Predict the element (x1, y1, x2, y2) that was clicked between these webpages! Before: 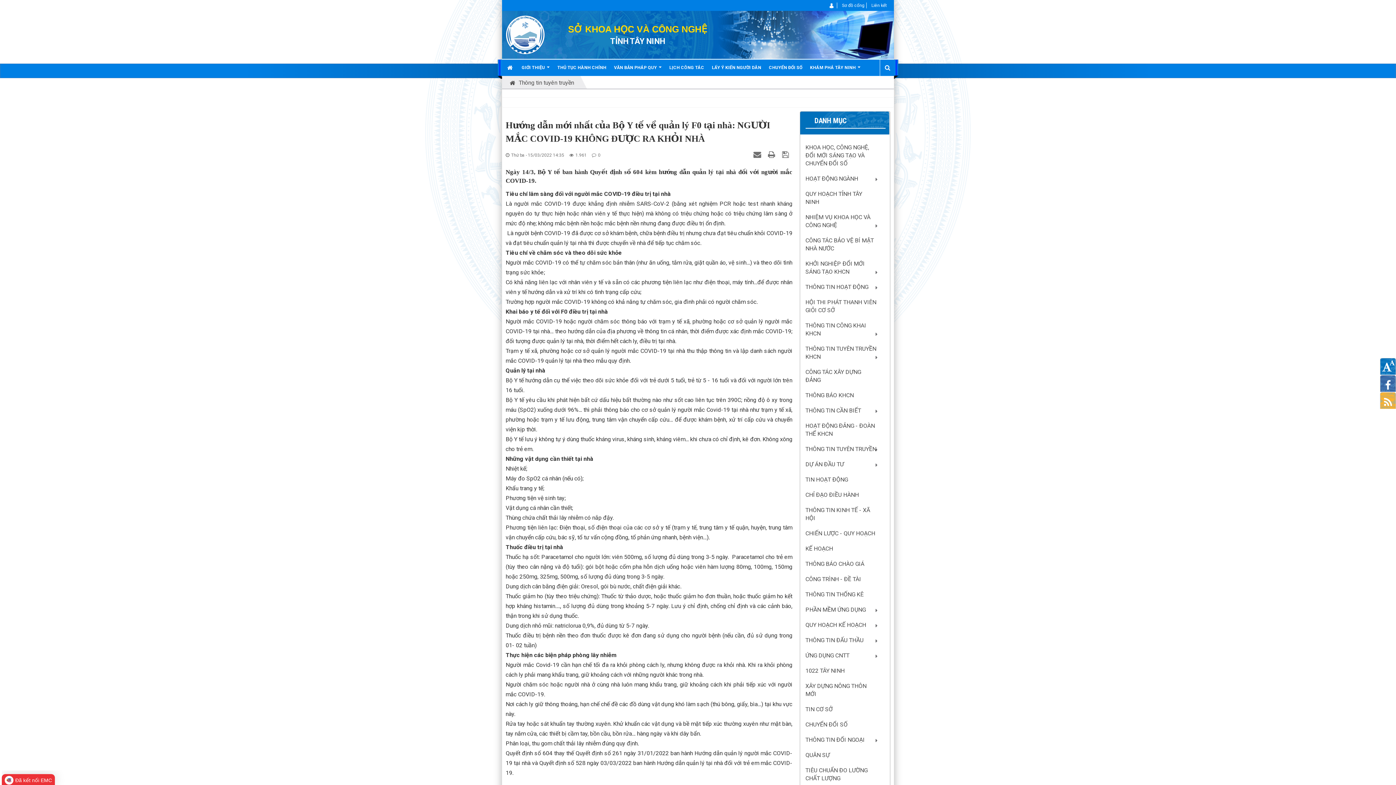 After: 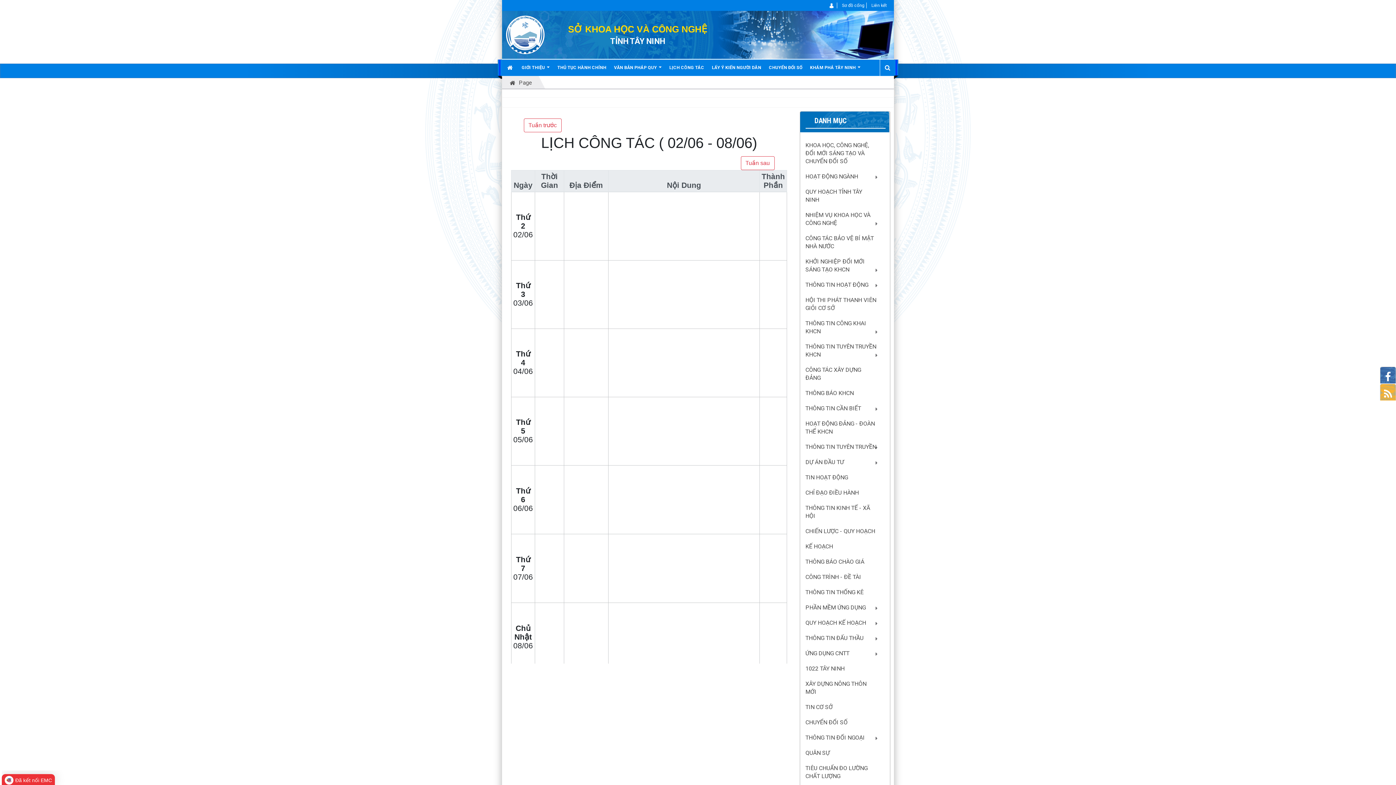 Action: label: Liên kết bbox: (871, 2, 886, 8)